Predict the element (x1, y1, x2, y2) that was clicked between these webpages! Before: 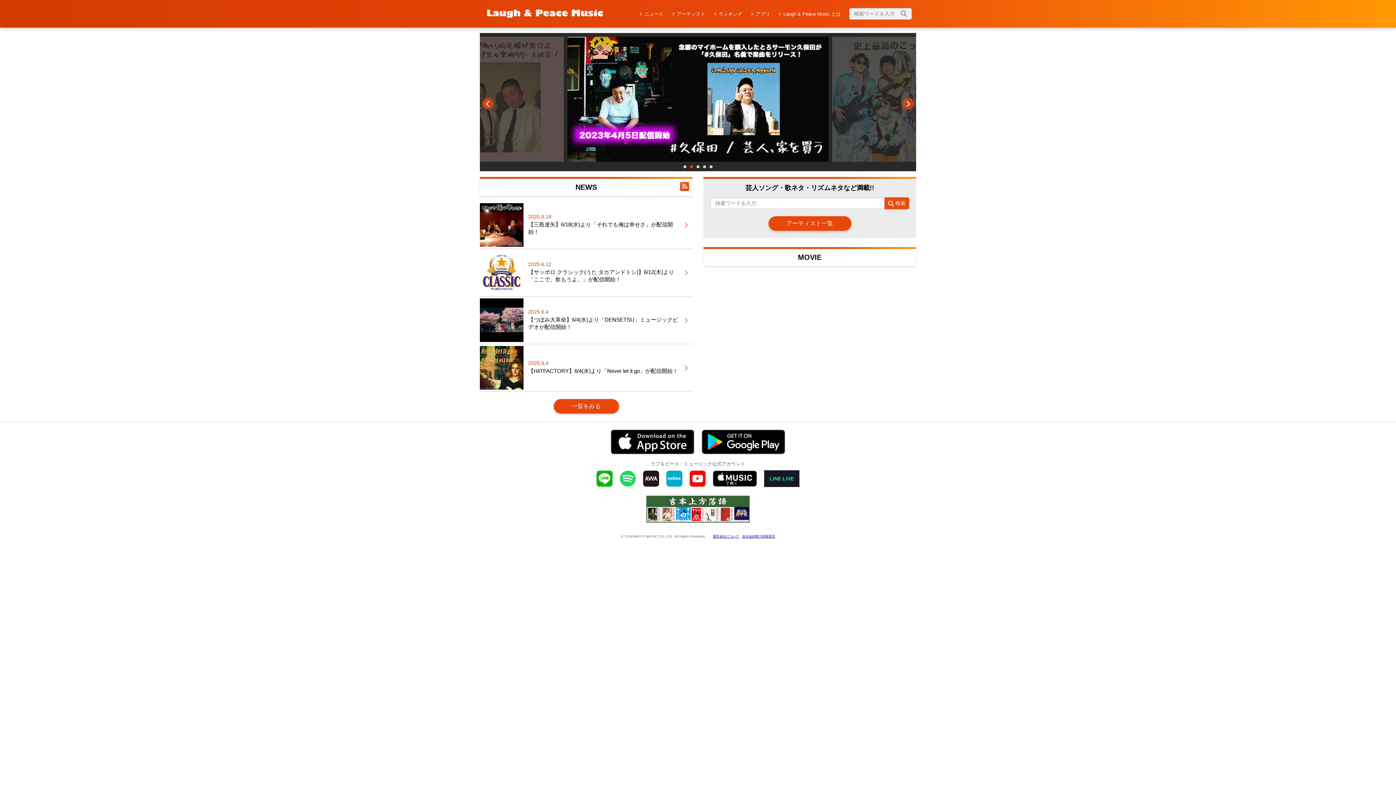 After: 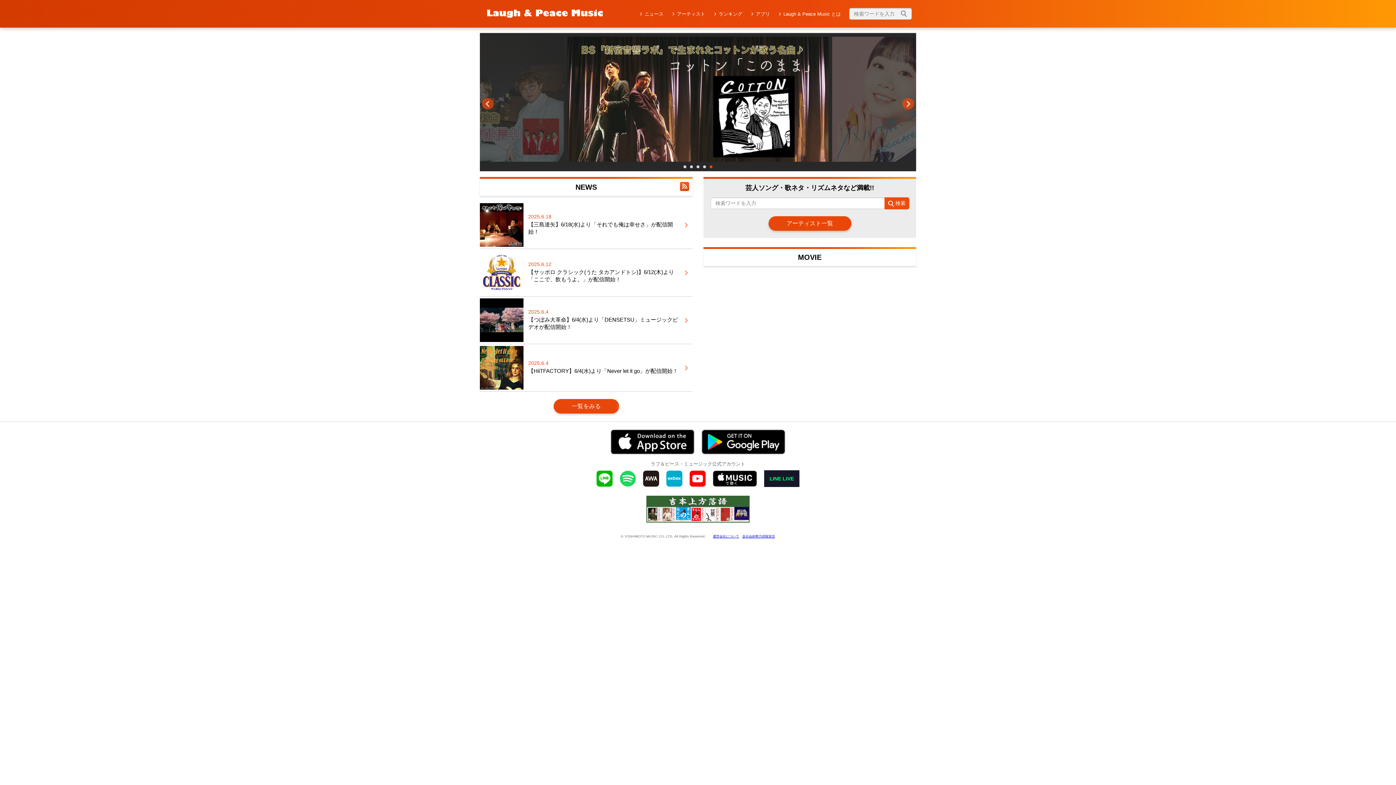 Action: label: 反社会的勢力排除宣言 bbox: (742, 535, 775, 538)